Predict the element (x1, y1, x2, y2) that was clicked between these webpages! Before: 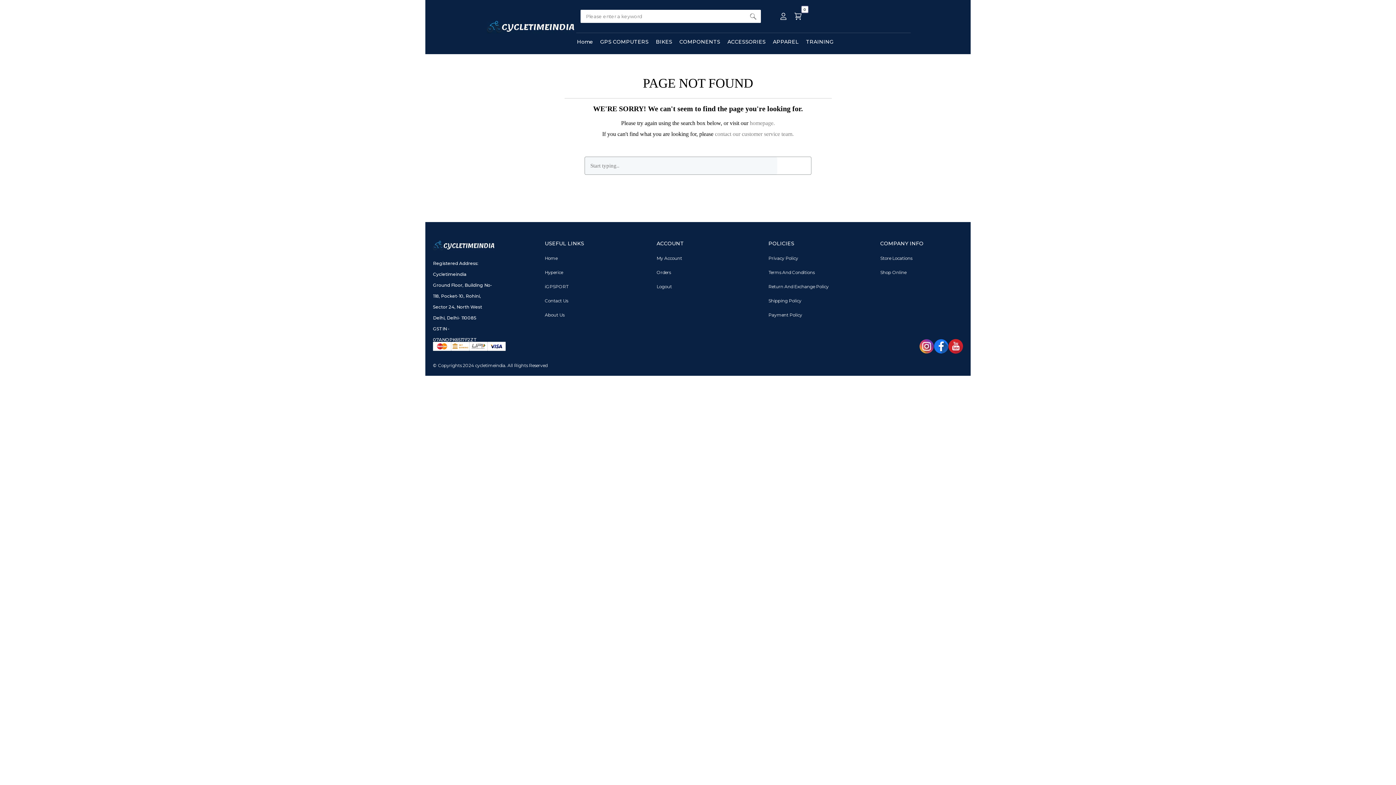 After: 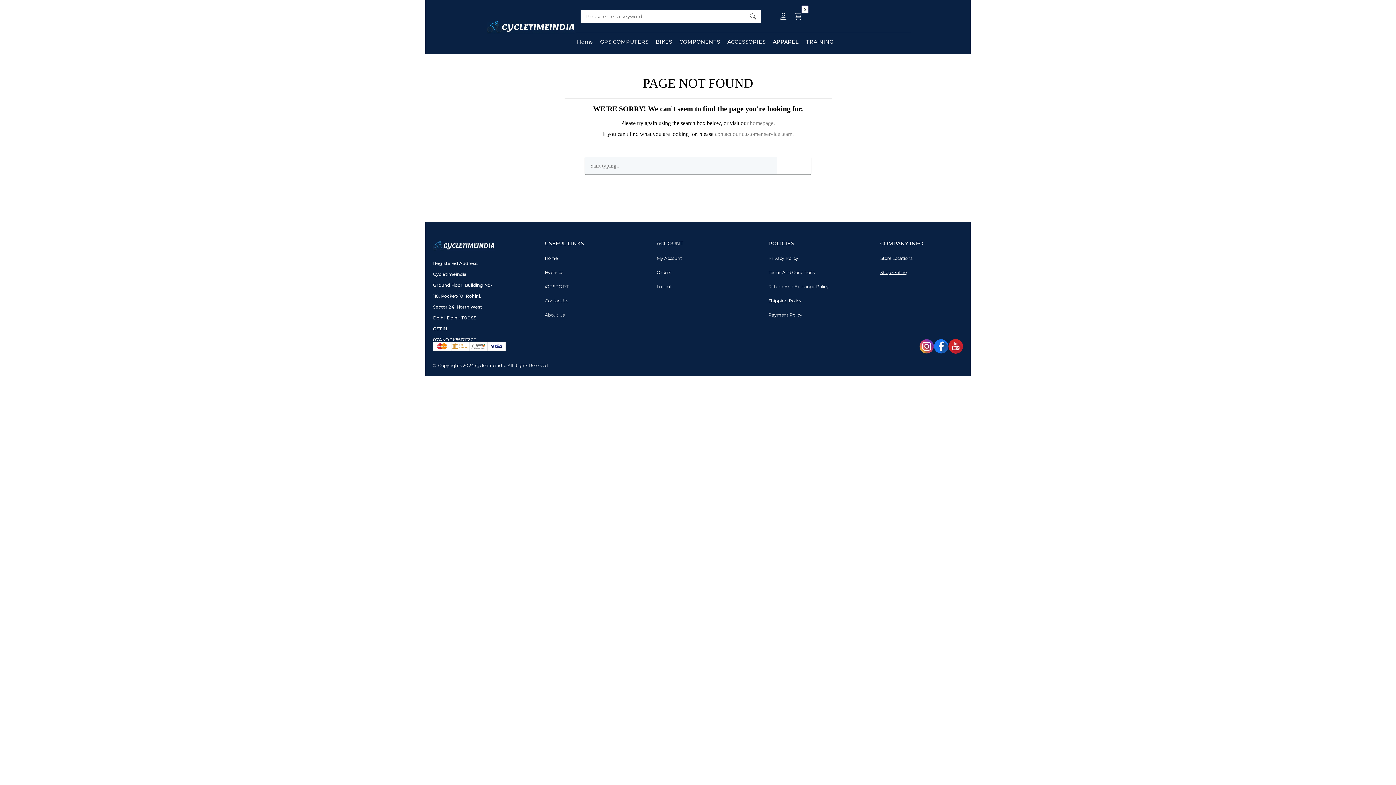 Action: bbox: (880, 269, 906, 275) label: Shop Online